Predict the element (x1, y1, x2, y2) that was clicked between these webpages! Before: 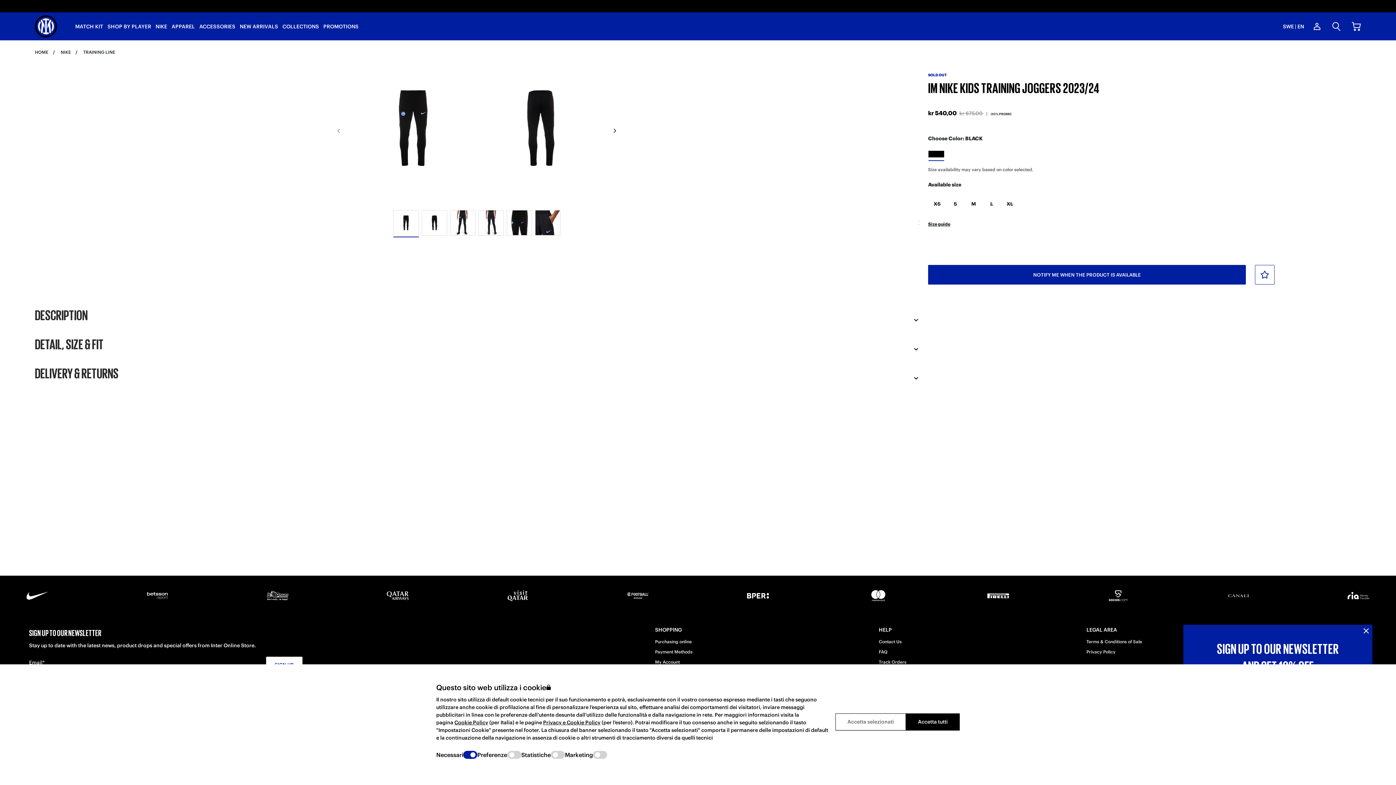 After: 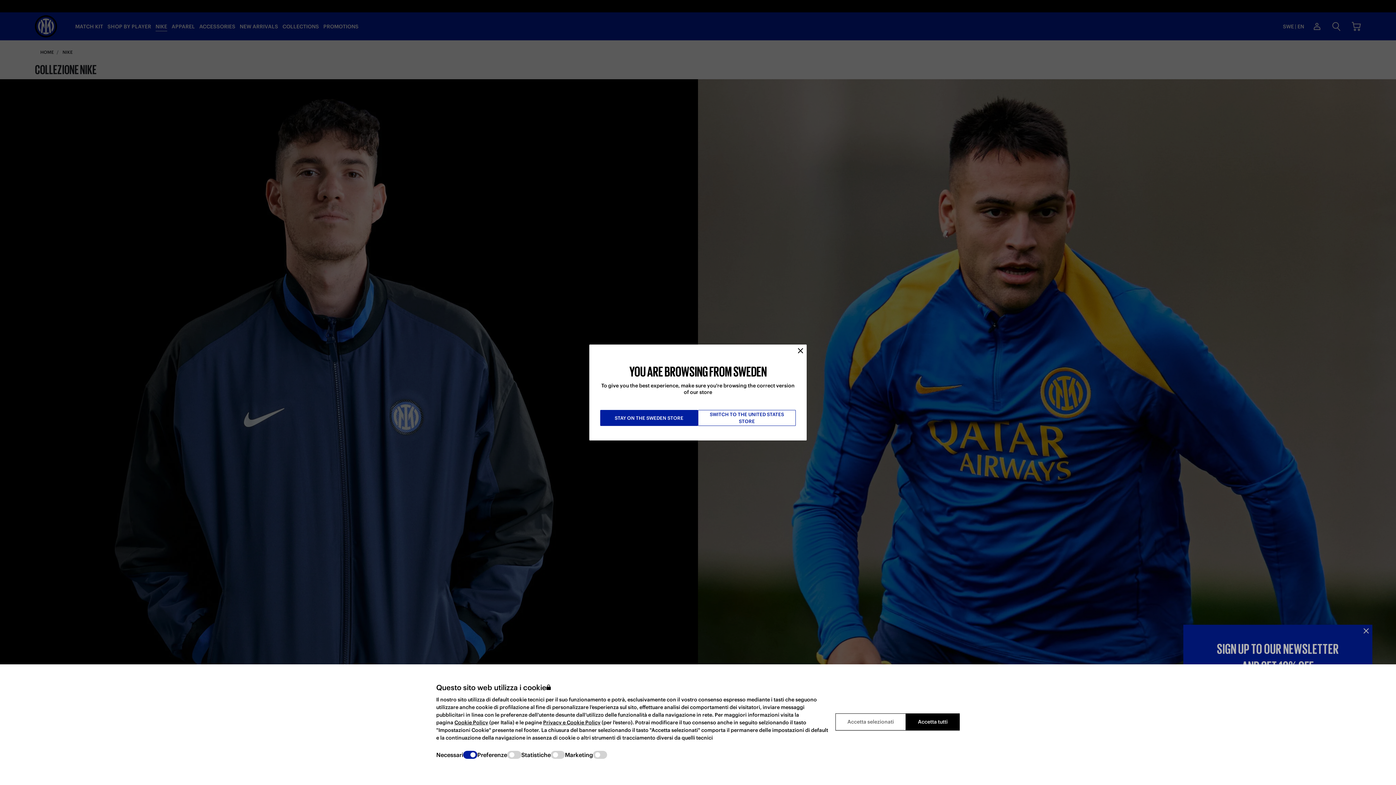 Action: bbox: (60, 49, 70, 54) label: NIKE